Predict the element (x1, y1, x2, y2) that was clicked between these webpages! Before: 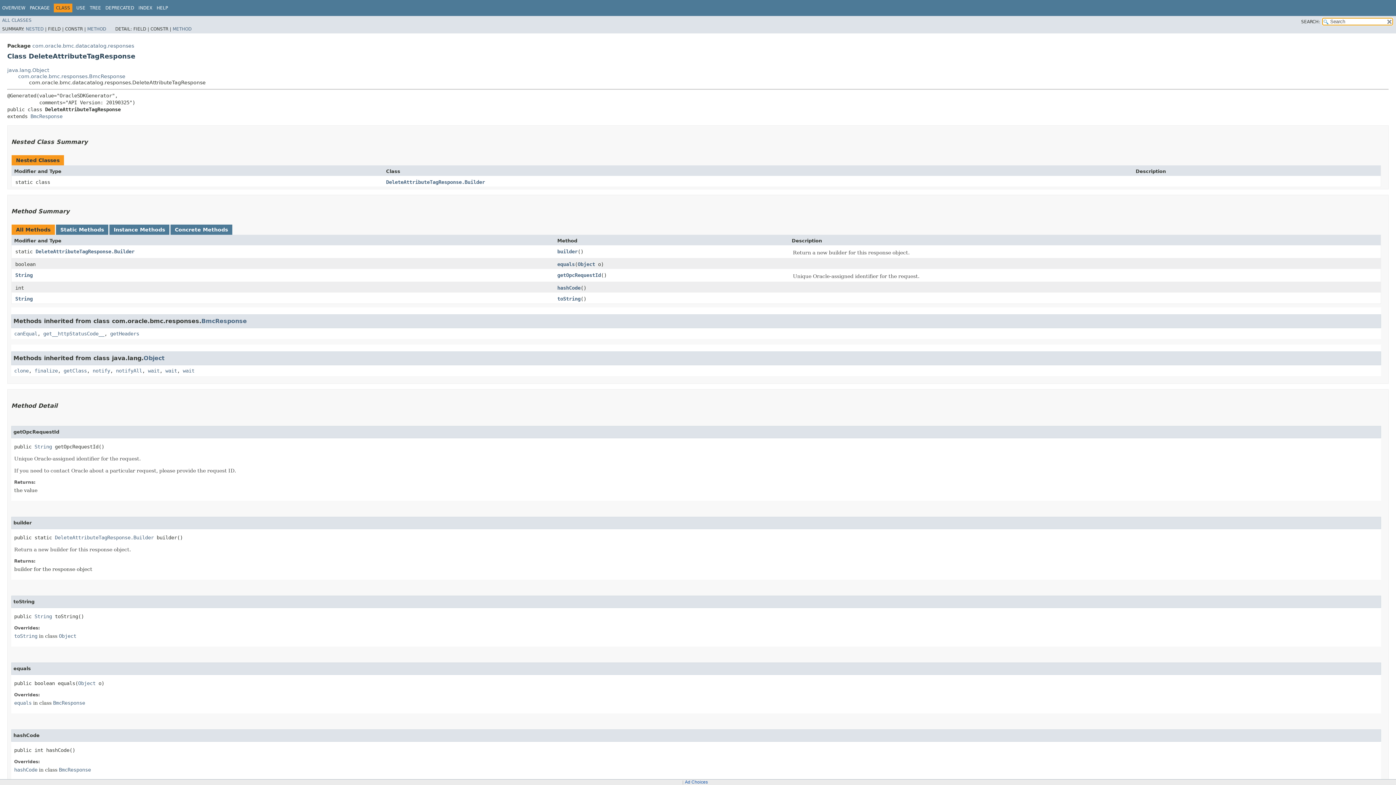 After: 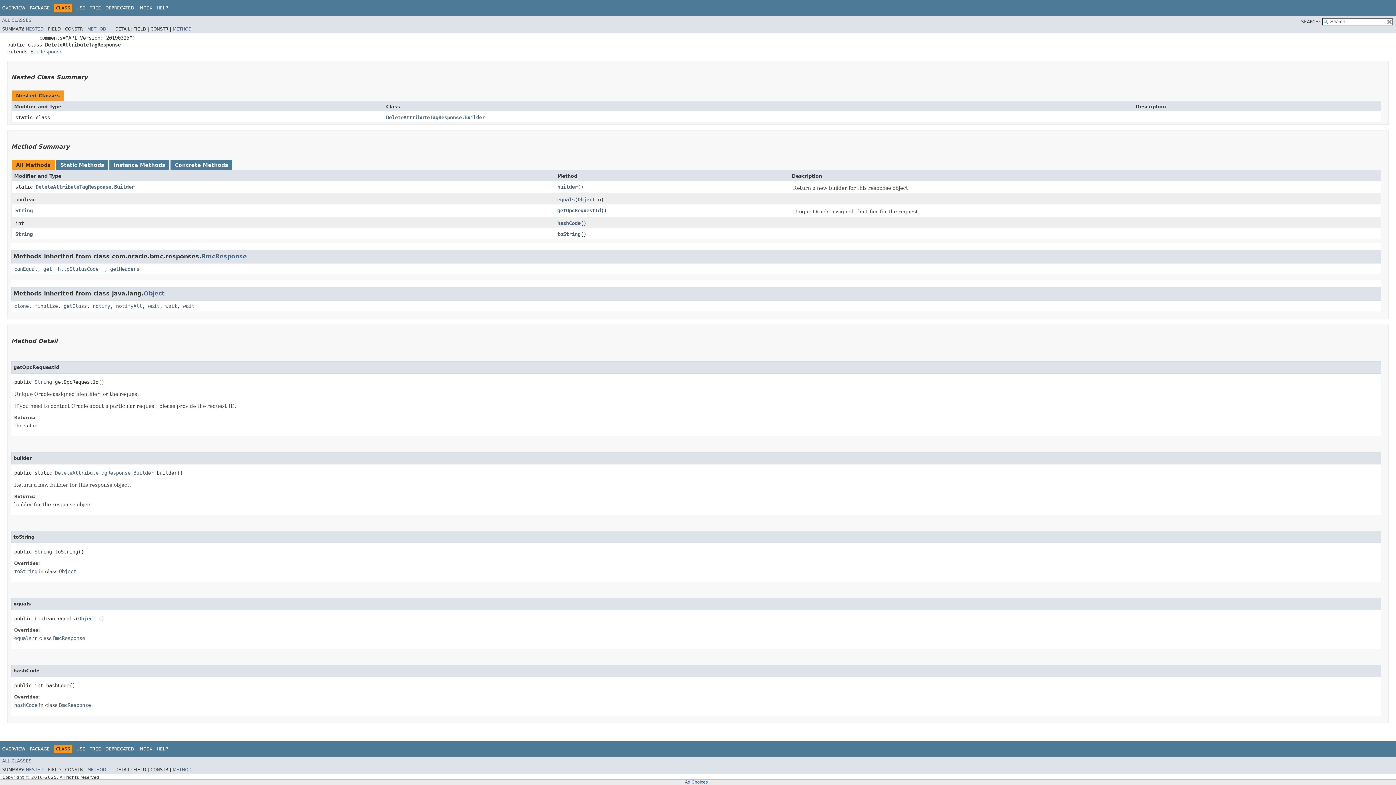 Action: label: getOpcRequestId bbox: (557, 272, 601, 278)